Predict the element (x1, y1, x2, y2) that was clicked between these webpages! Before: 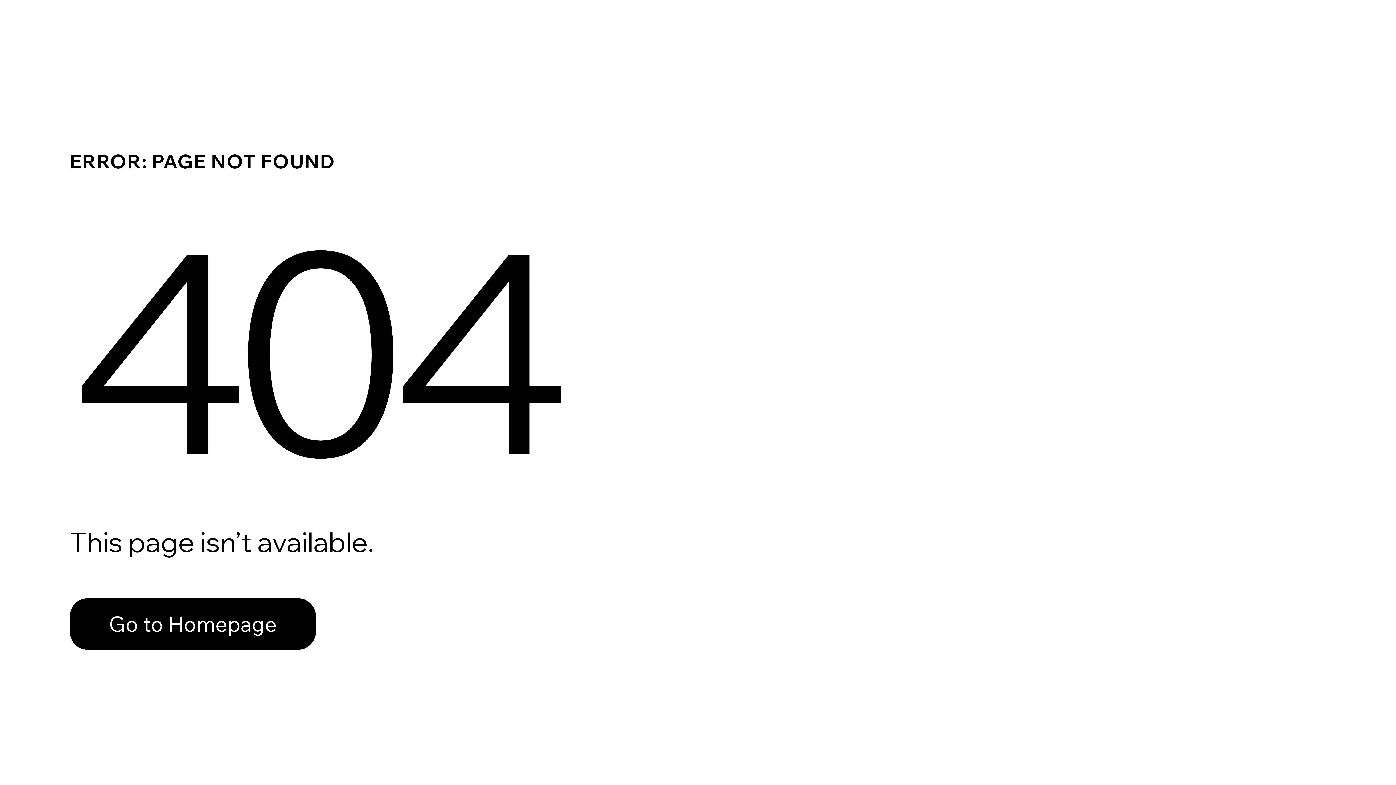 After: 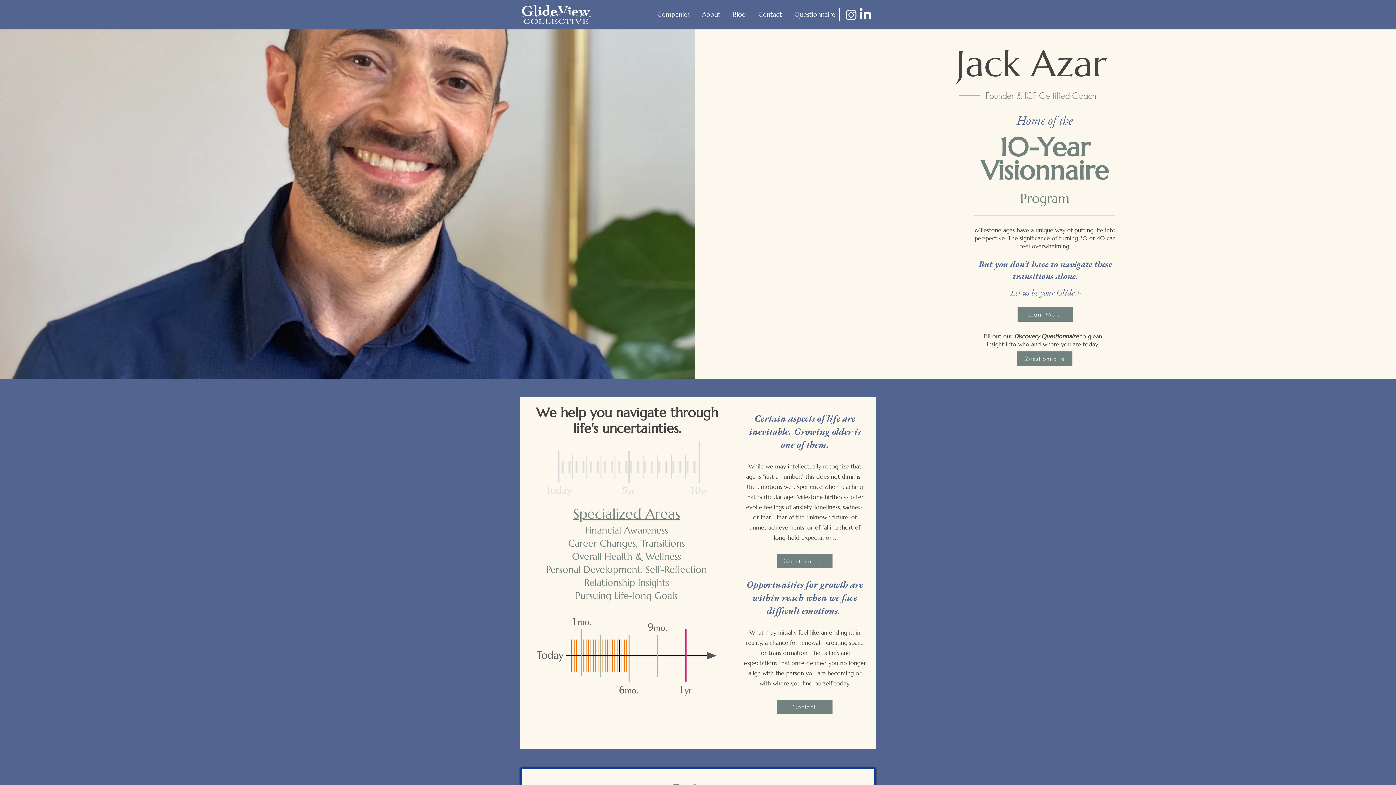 Action: bbox: (69, 598, 316, 650) label: Go to Homepage